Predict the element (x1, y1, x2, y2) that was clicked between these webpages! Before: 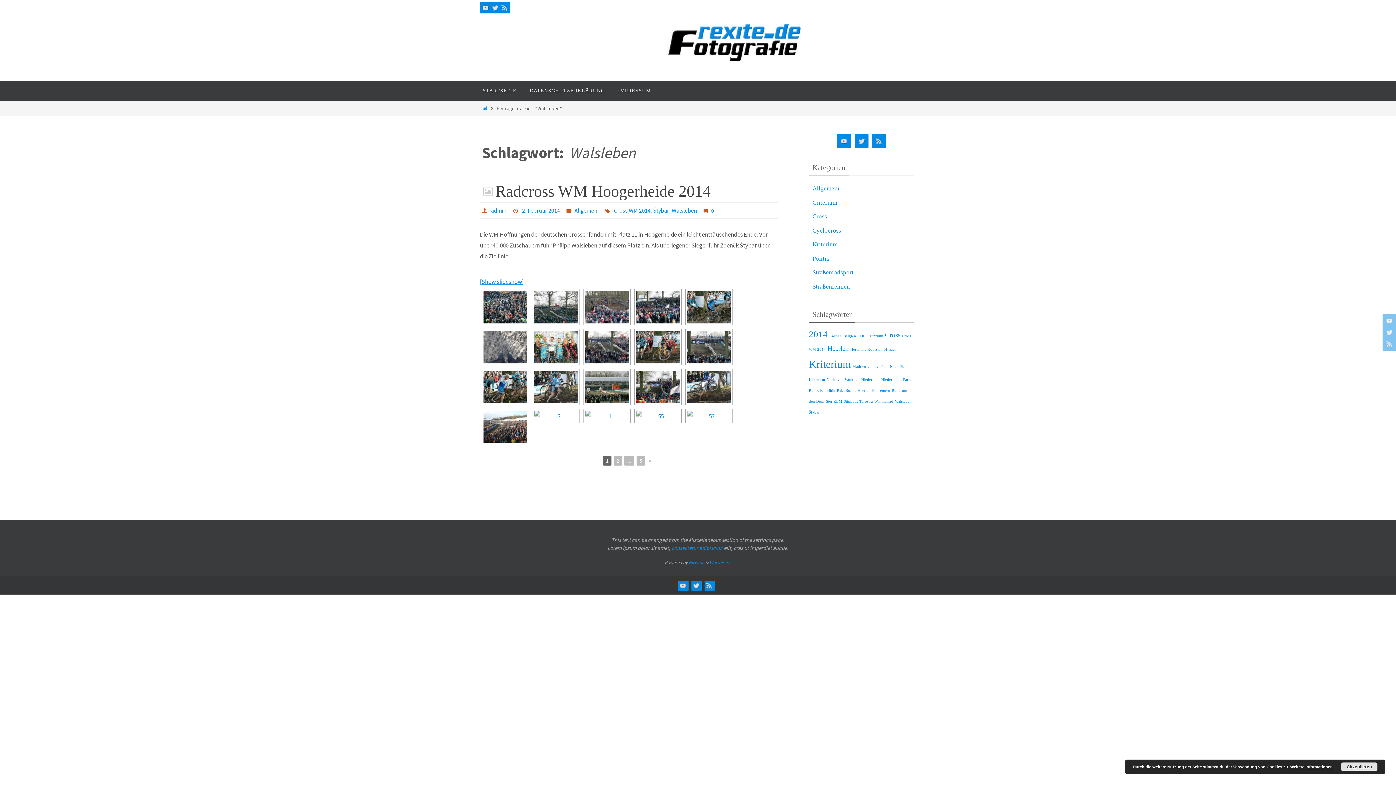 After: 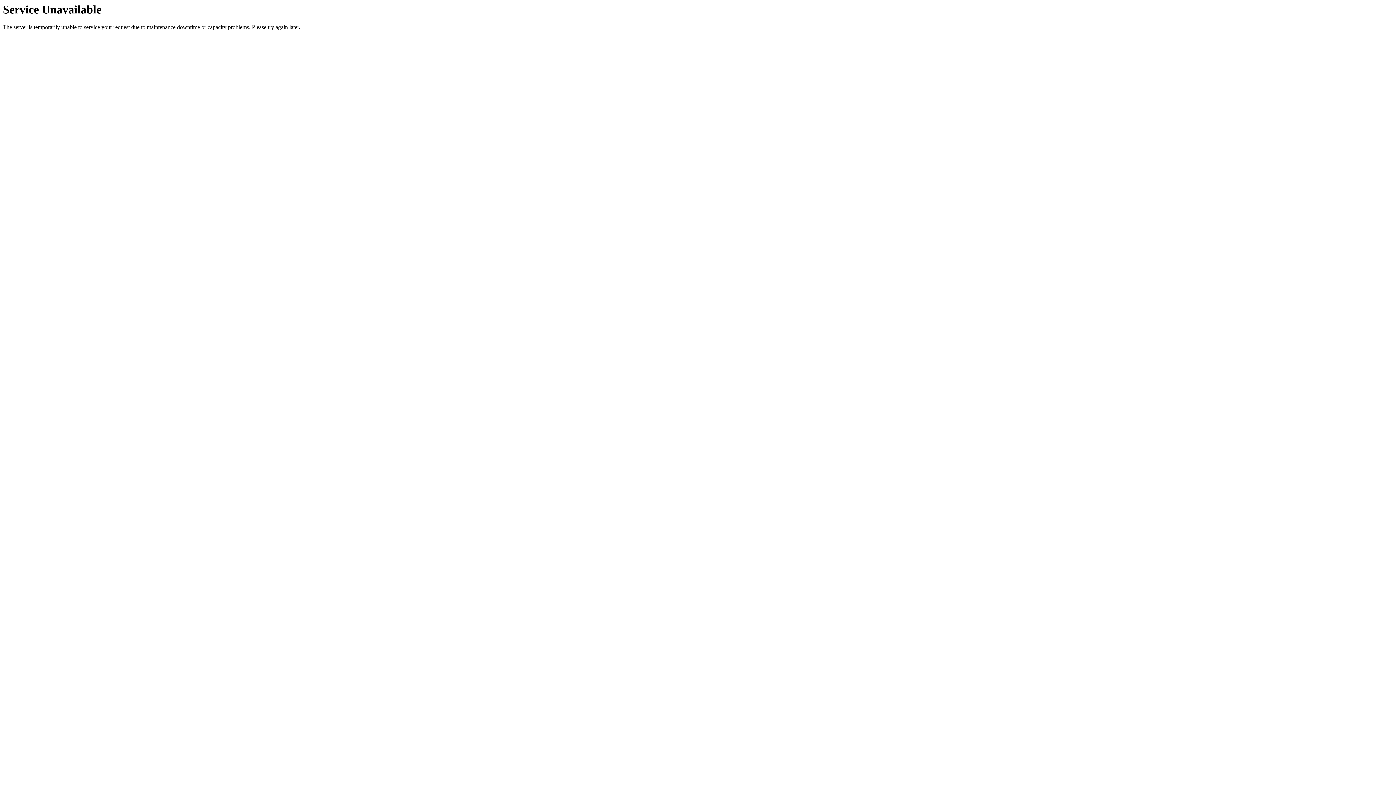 Action: label: Allgemein bbox: (812, 185, 839, 192)